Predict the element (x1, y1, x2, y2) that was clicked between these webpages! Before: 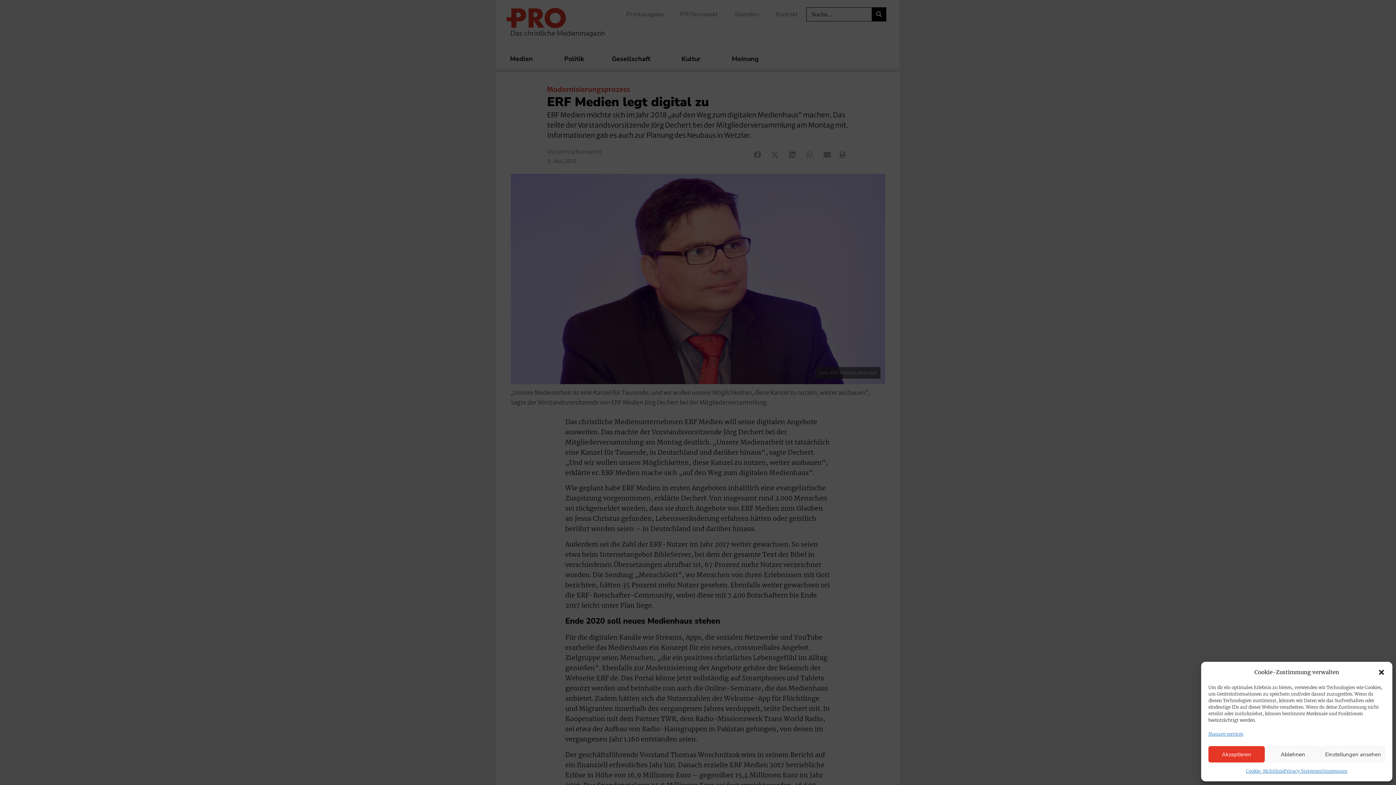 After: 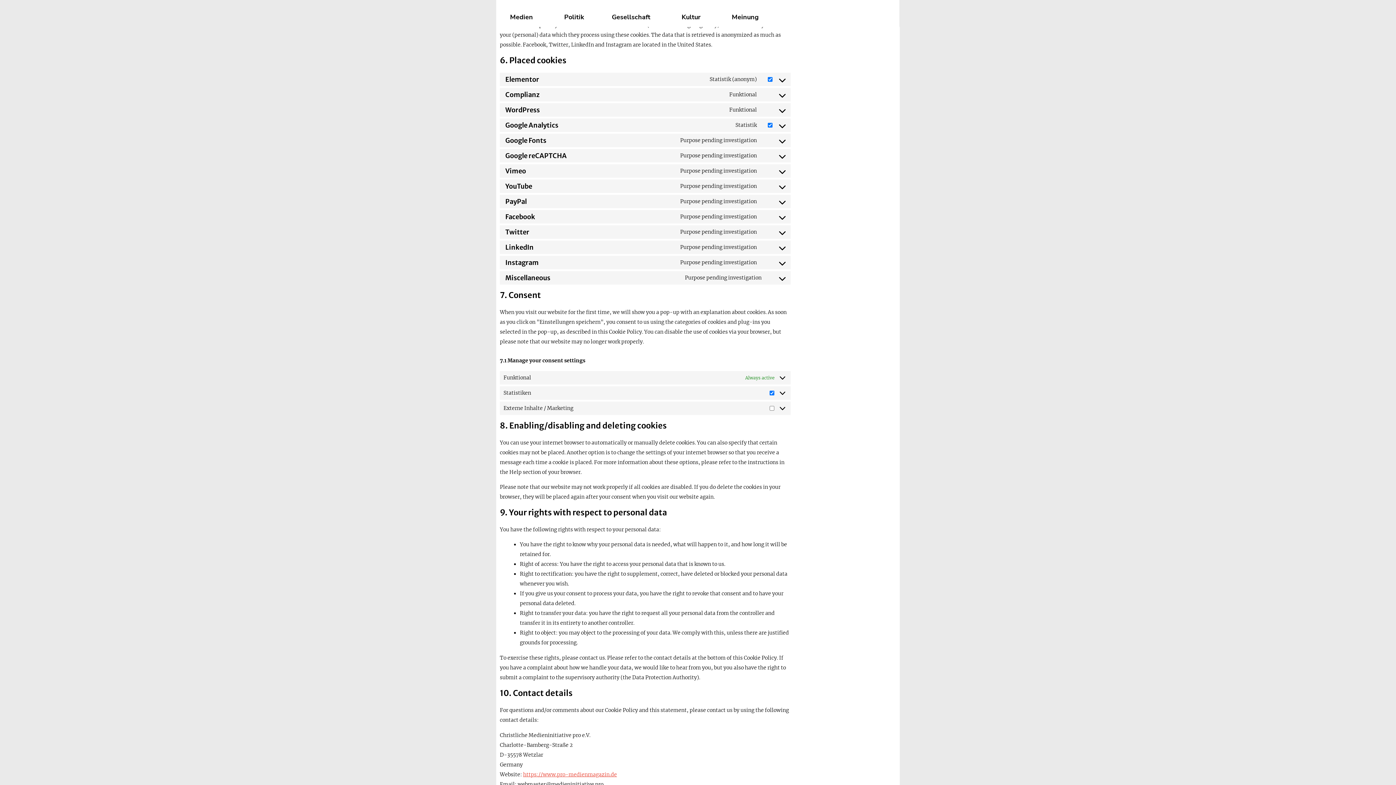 Action: bbox: (1208, 729, 1243, 739) label: Manage services